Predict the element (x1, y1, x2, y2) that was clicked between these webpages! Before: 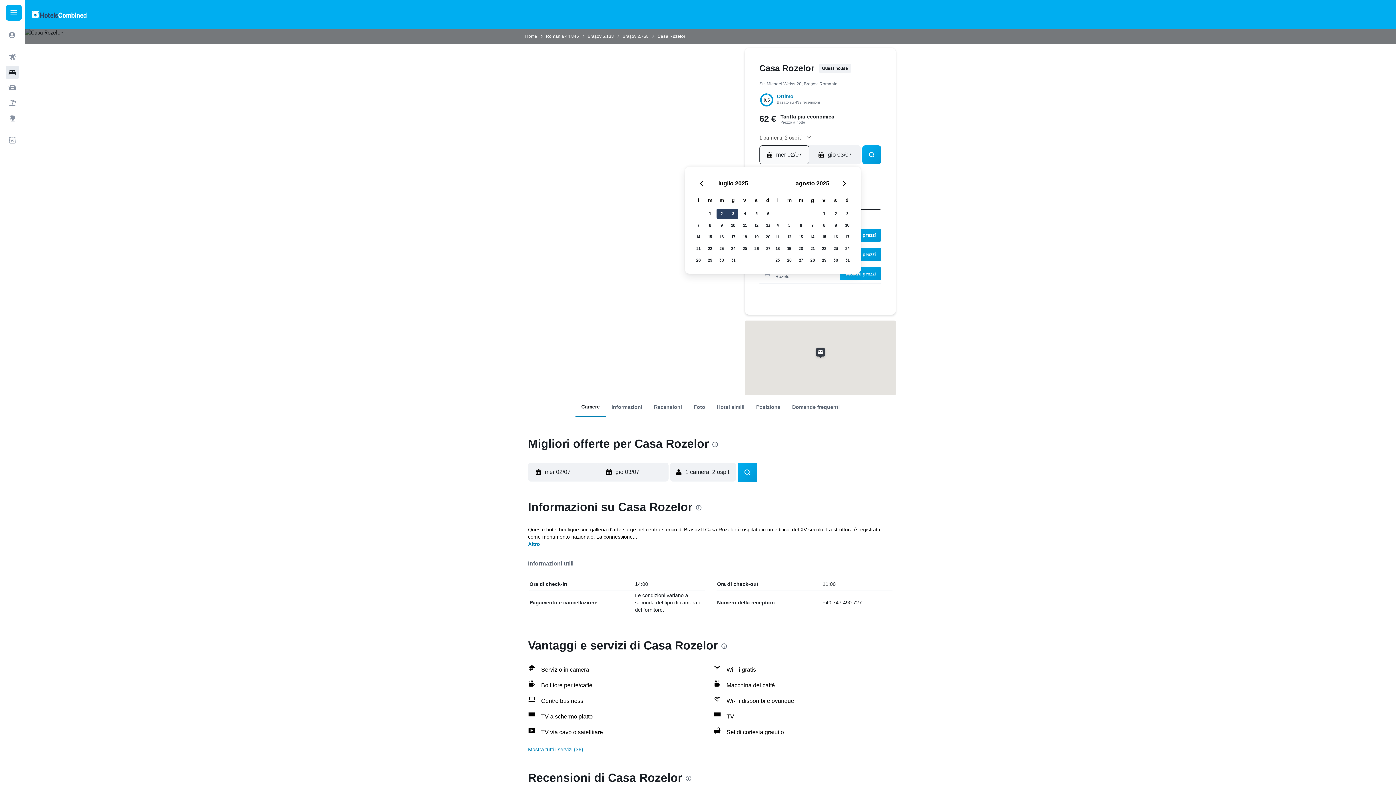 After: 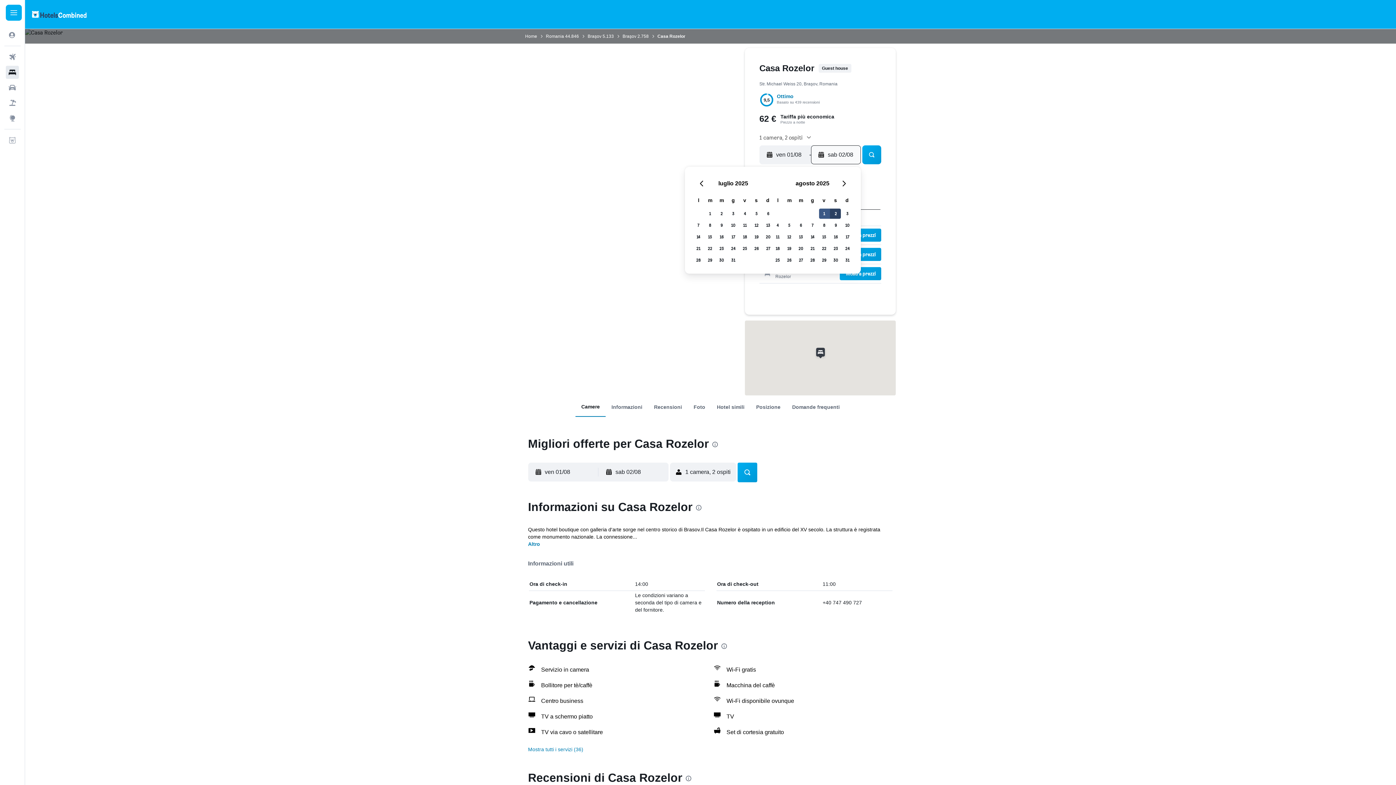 Action: bbox: (818, 208, 830, 219) label: 1 agosto 2025